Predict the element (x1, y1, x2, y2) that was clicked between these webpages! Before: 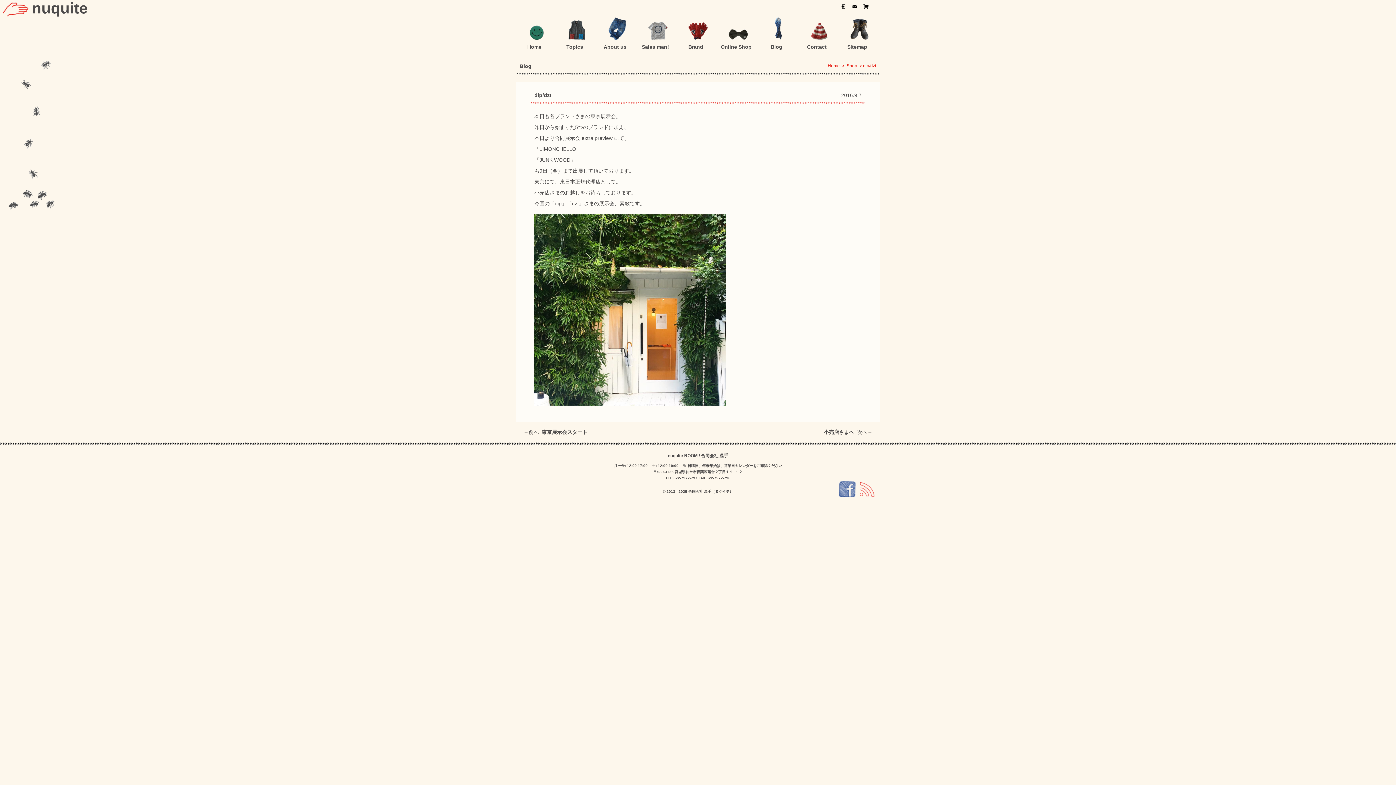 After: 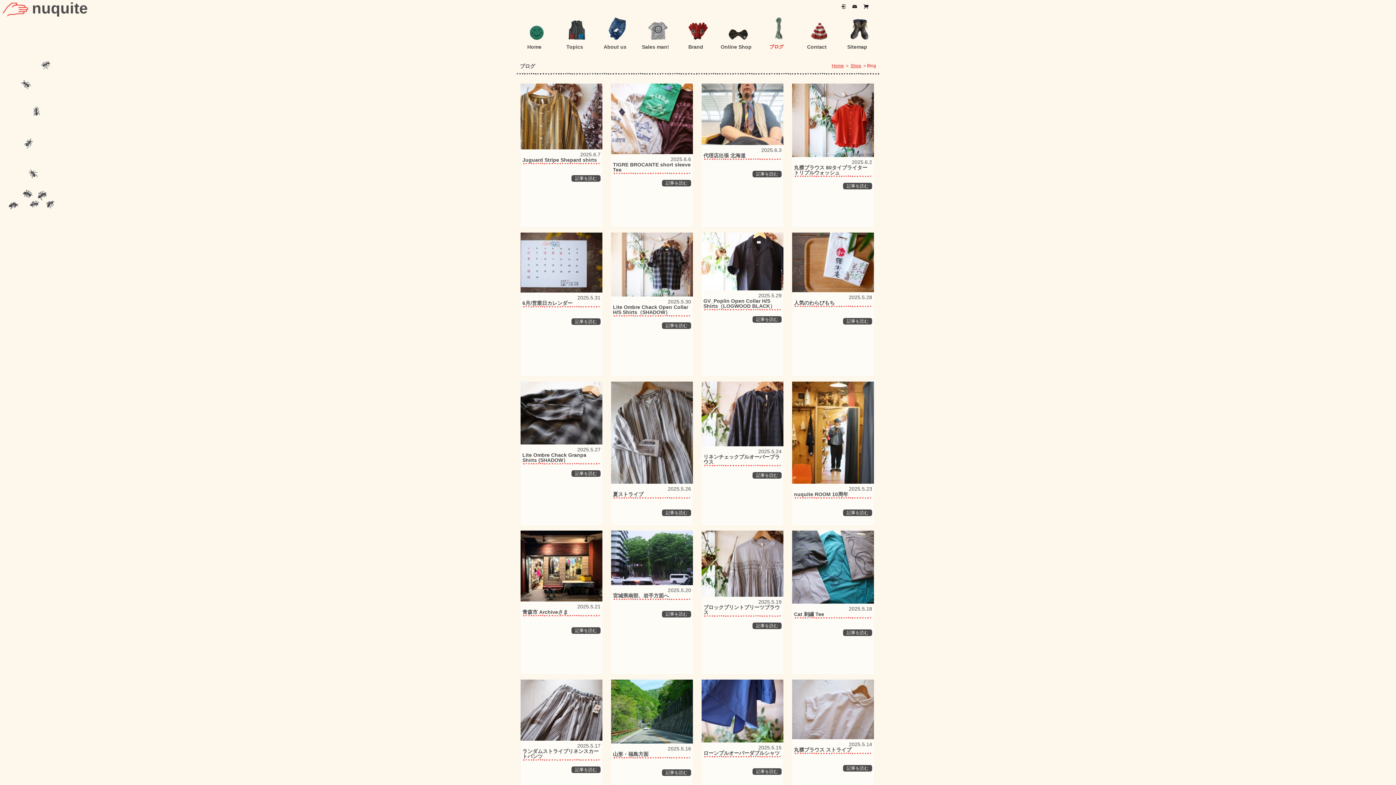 Action: bbox: (758, 35, 798, 55) label: Blog